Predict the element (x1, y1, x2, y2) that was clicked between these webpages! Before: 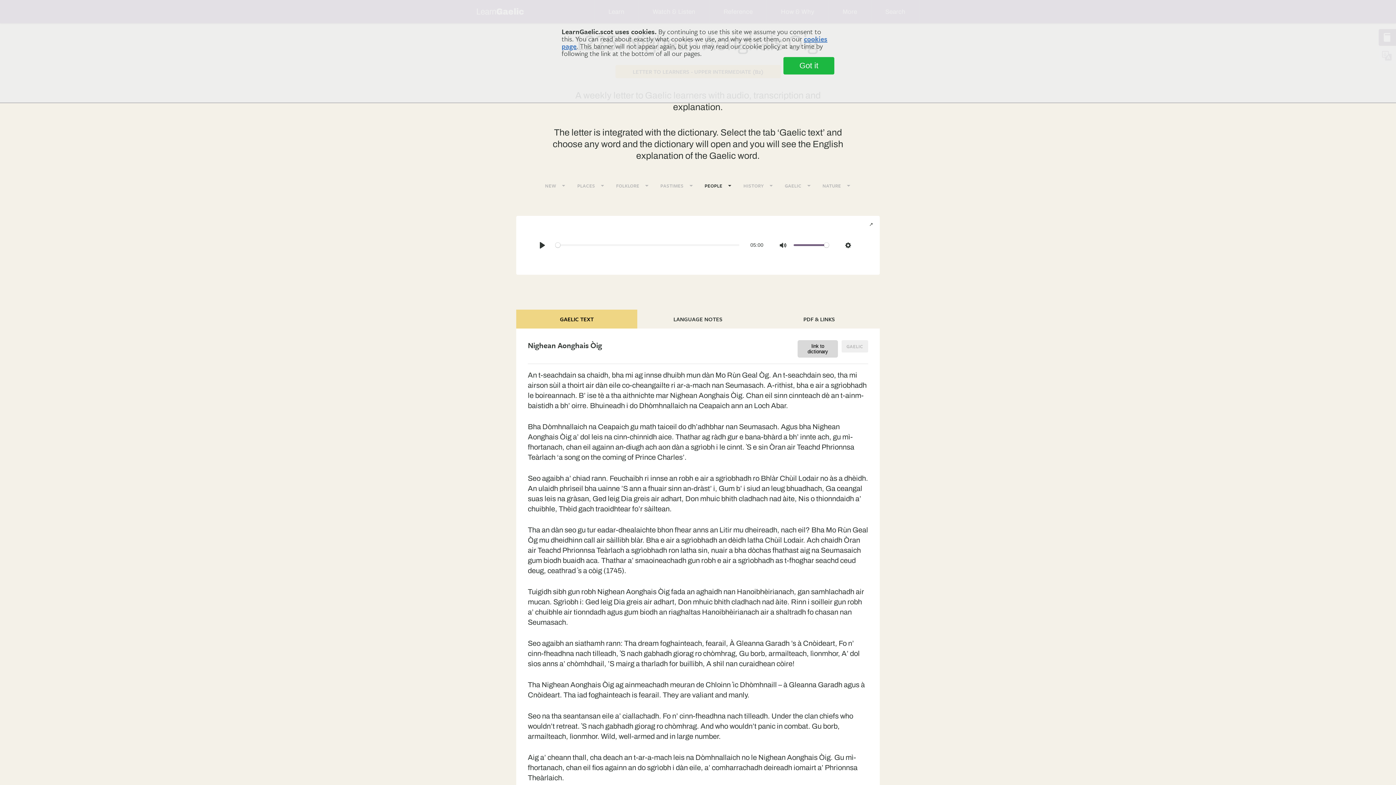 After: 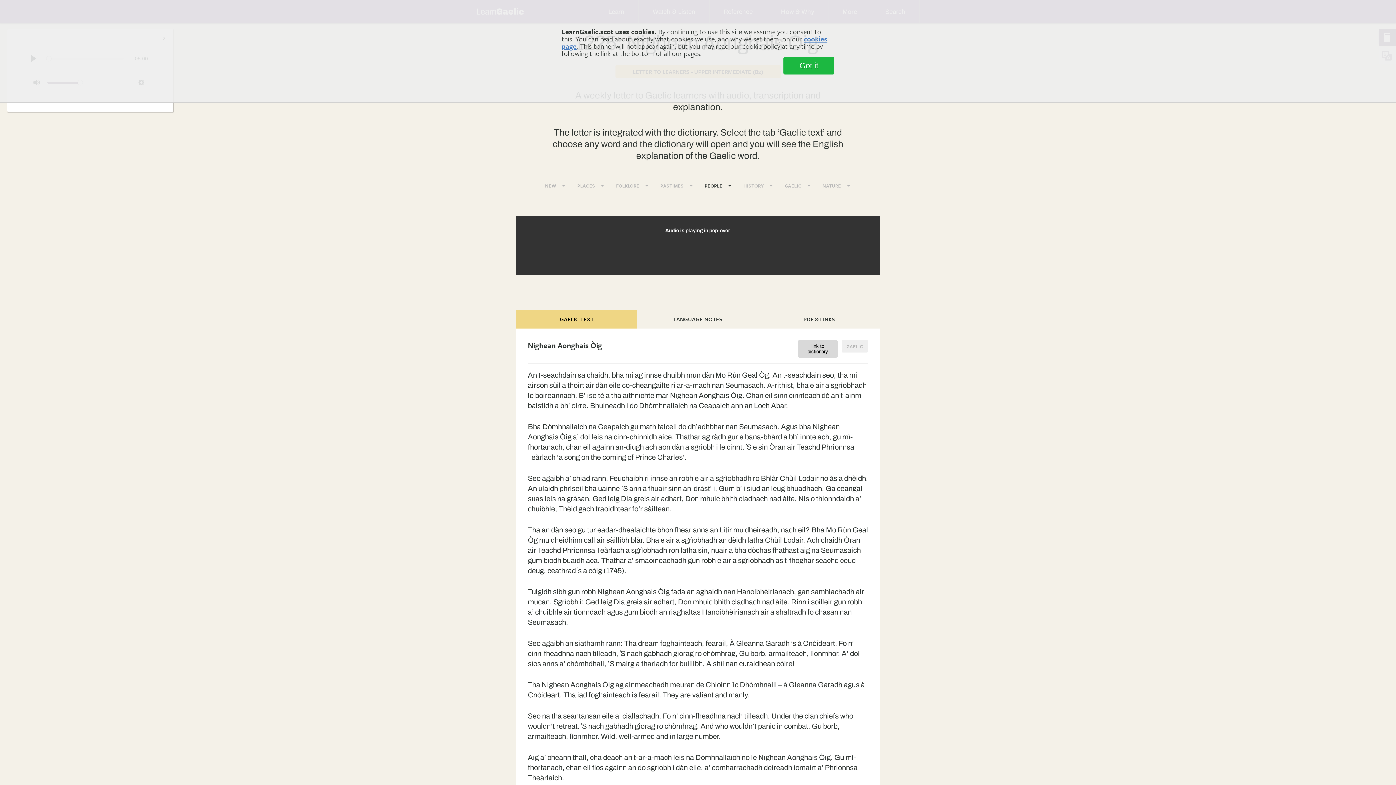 Action: label: ↗
toggle pop-over audio player bbox: (862, 215, 880, 233)